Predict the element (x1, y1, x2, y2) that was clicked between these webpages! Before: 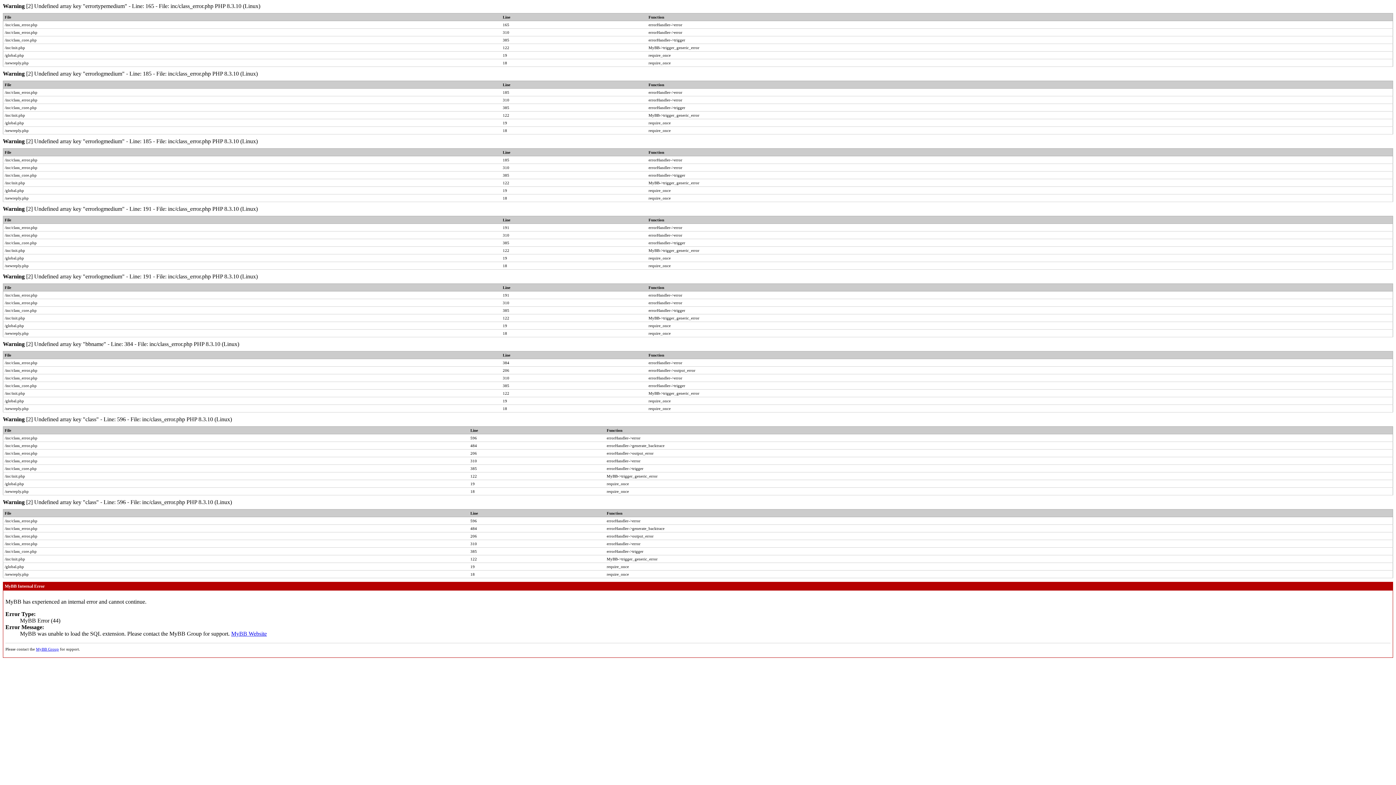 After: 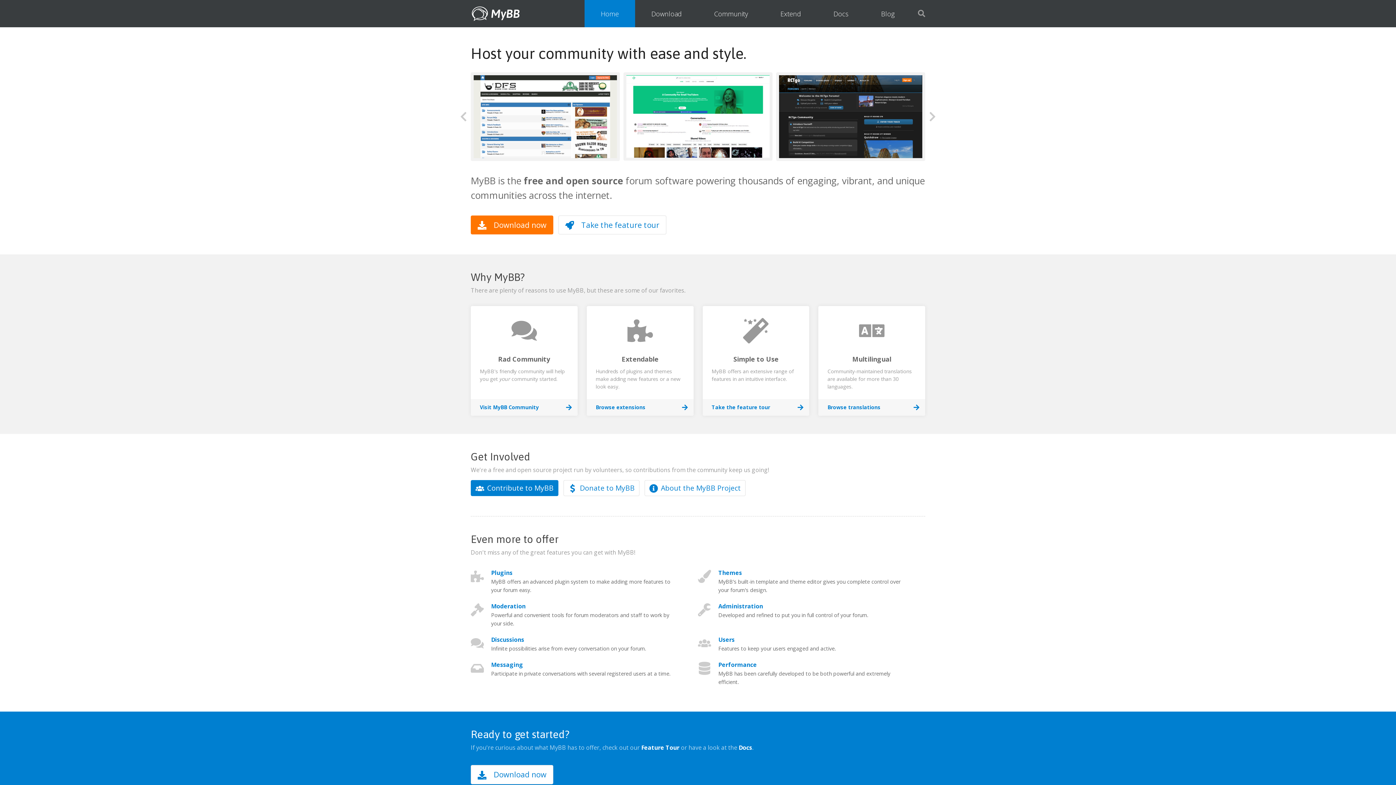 Action: label: MyBB Website bbox: (231, 630, 266, 637)